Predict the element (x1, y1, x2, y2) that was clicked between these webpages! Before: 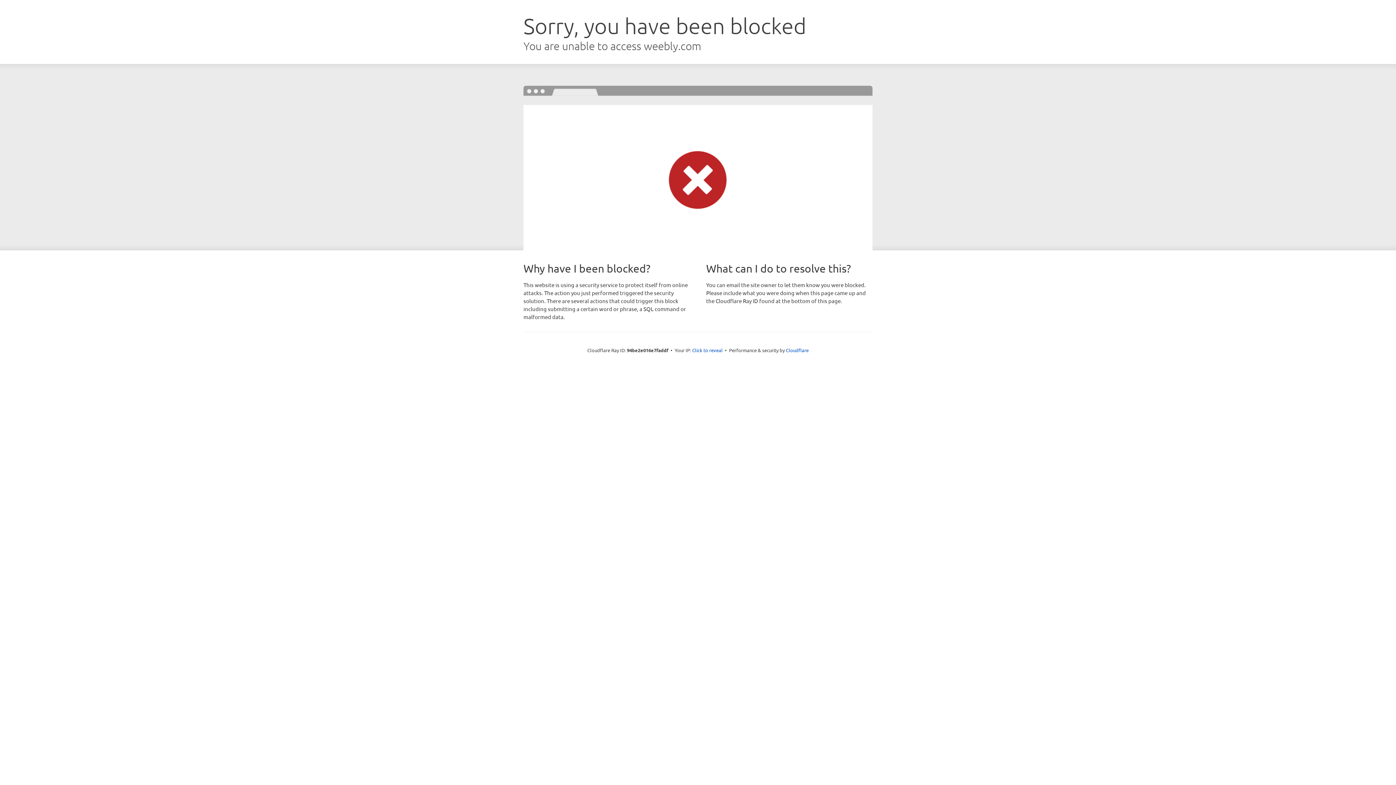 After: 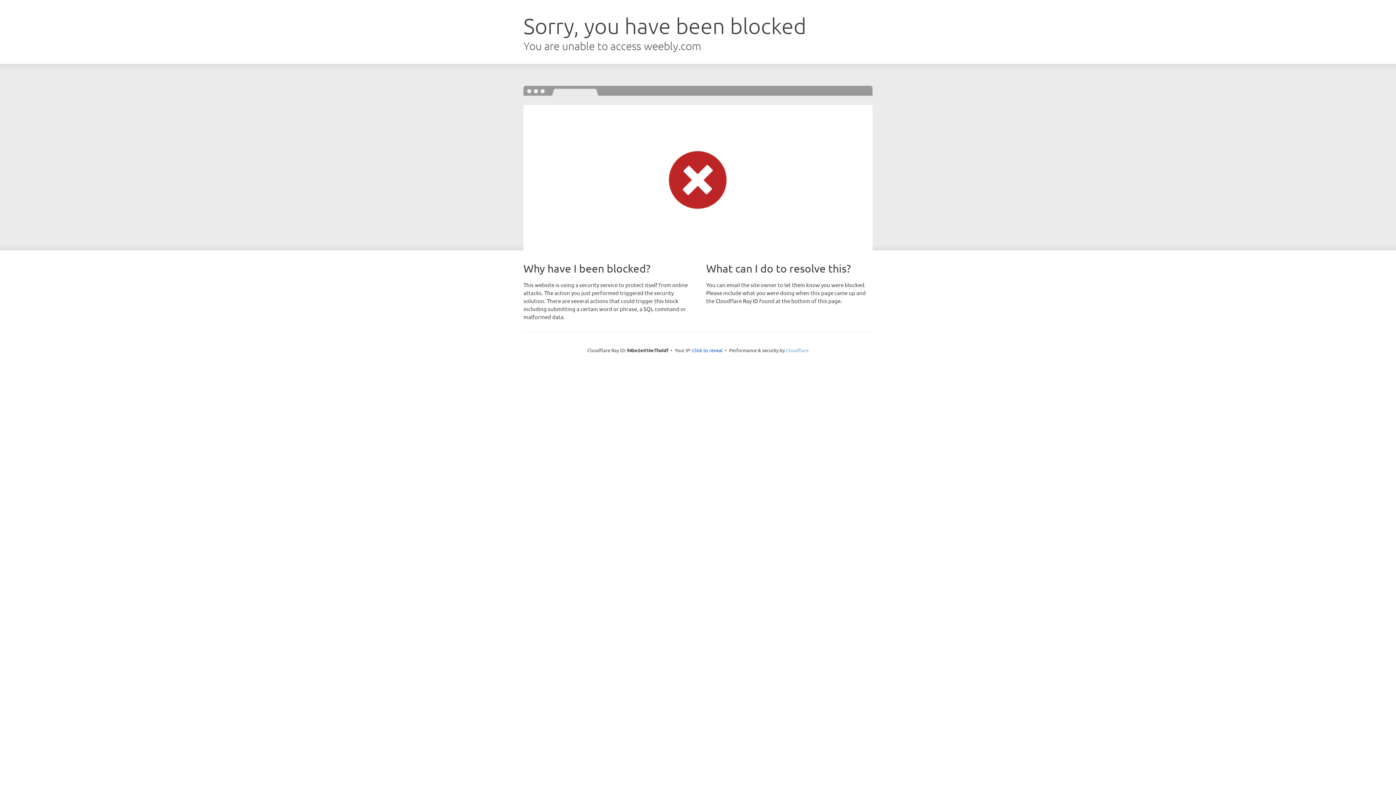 Action: label: Cloudflare bbox: (786, 347, 808, 353)